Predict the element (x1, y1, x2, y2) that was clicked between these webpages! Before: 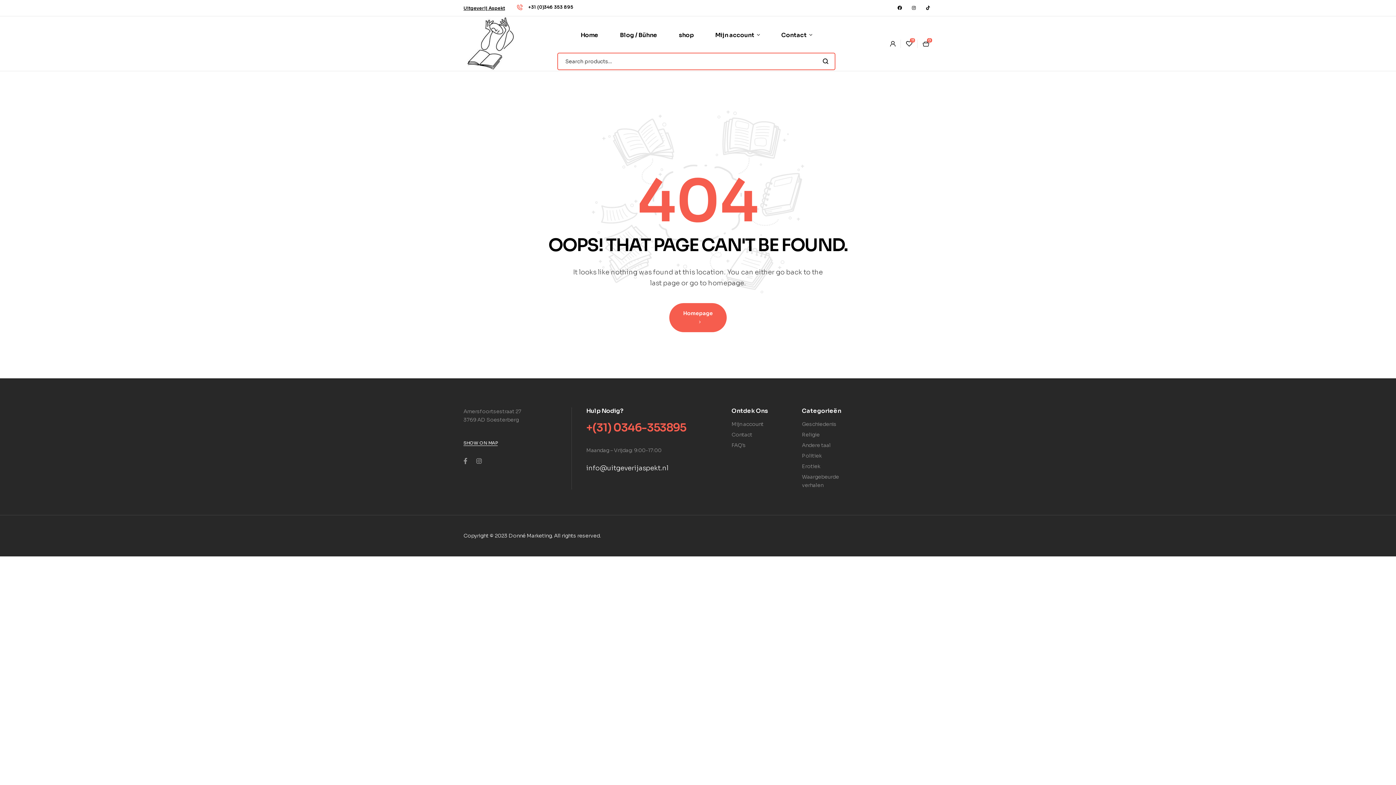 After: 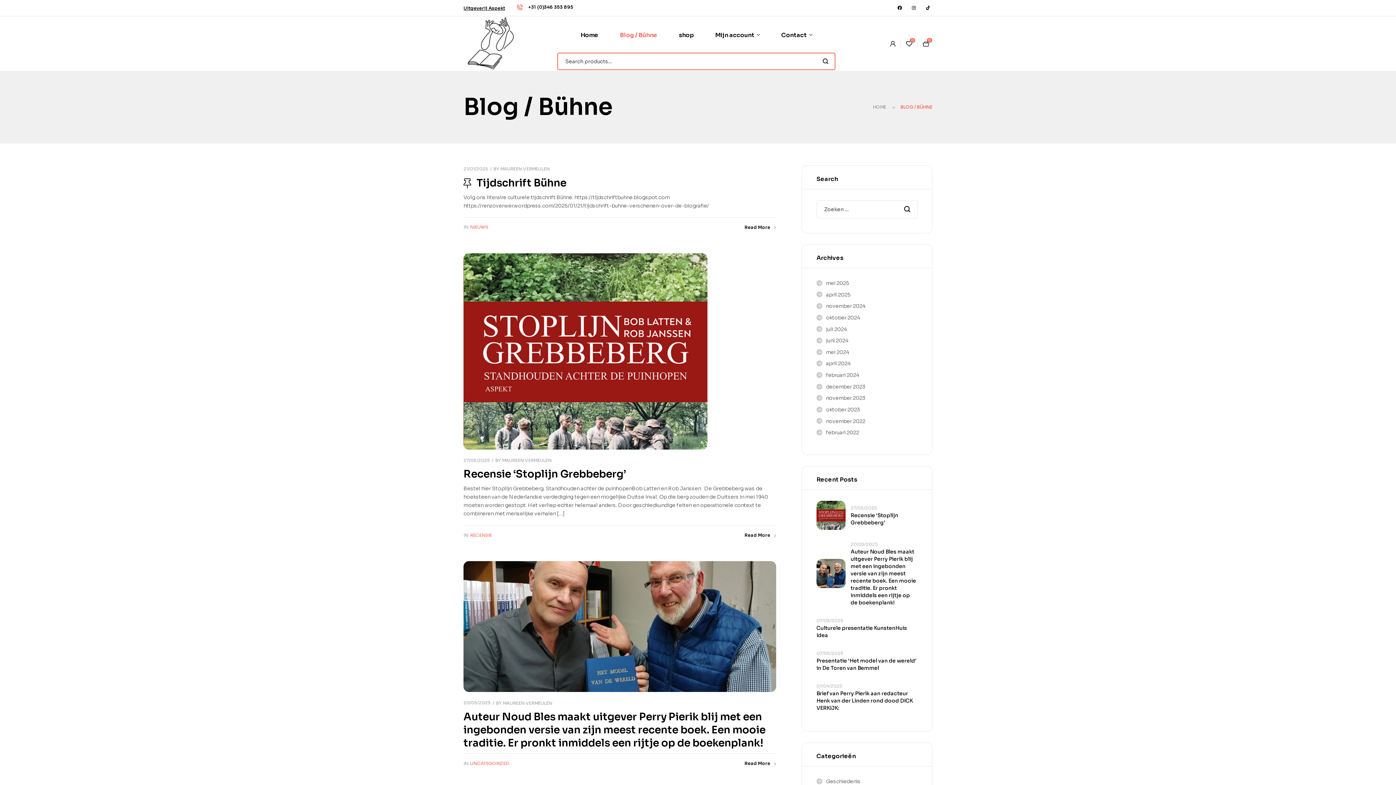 Action: bbox: (609, 17, 667, 52) label: Blog / Bühne